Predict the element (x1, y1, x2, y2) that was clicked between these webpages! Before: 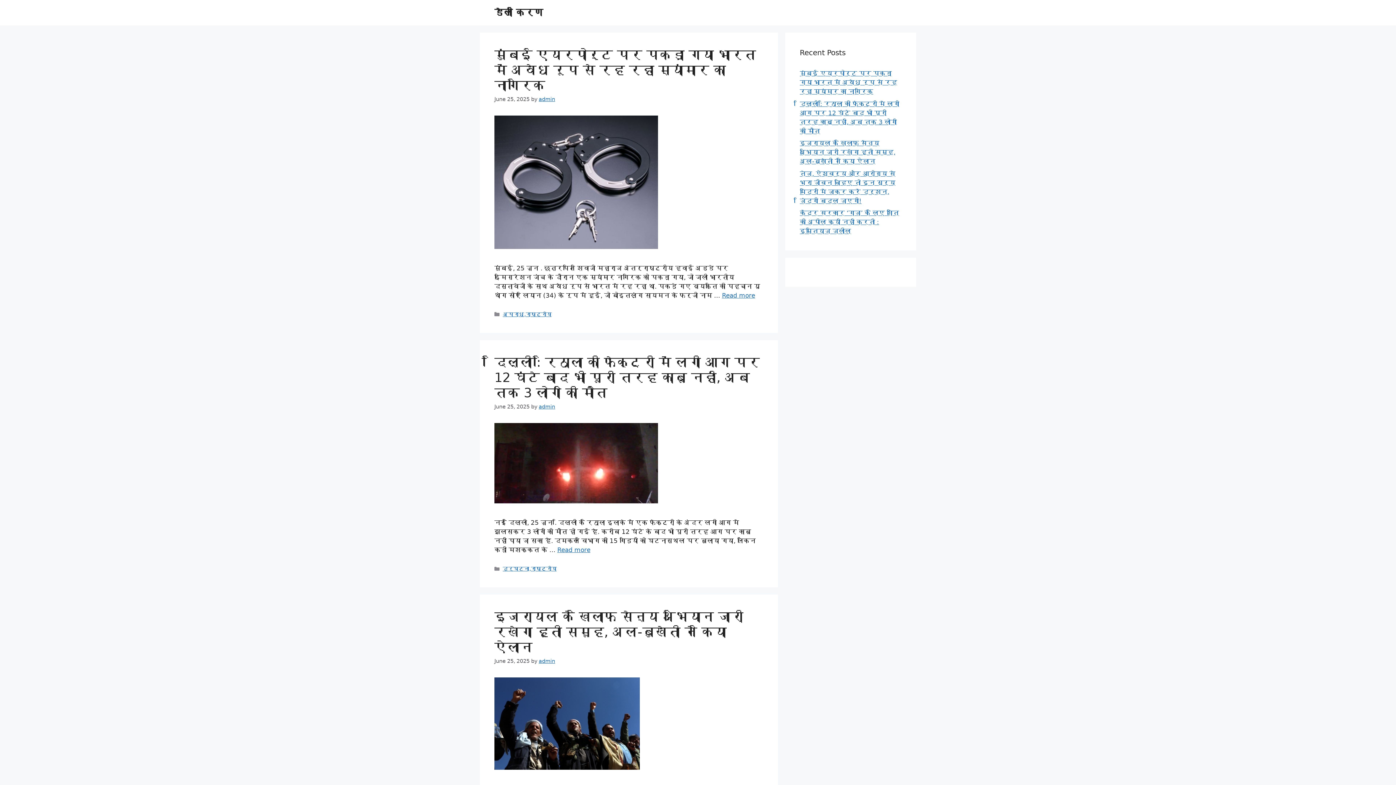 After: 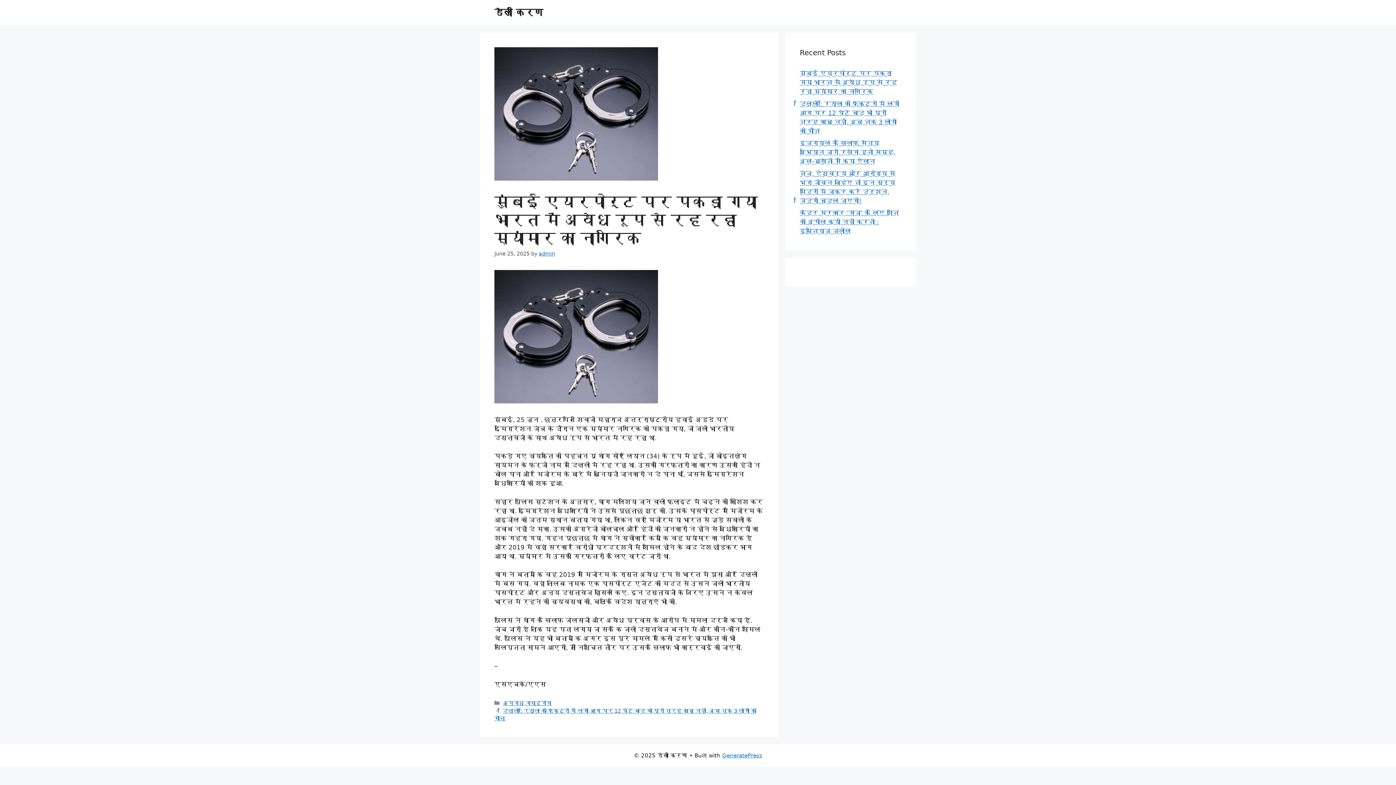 Action: bbox: (494, 243, 658, 250)